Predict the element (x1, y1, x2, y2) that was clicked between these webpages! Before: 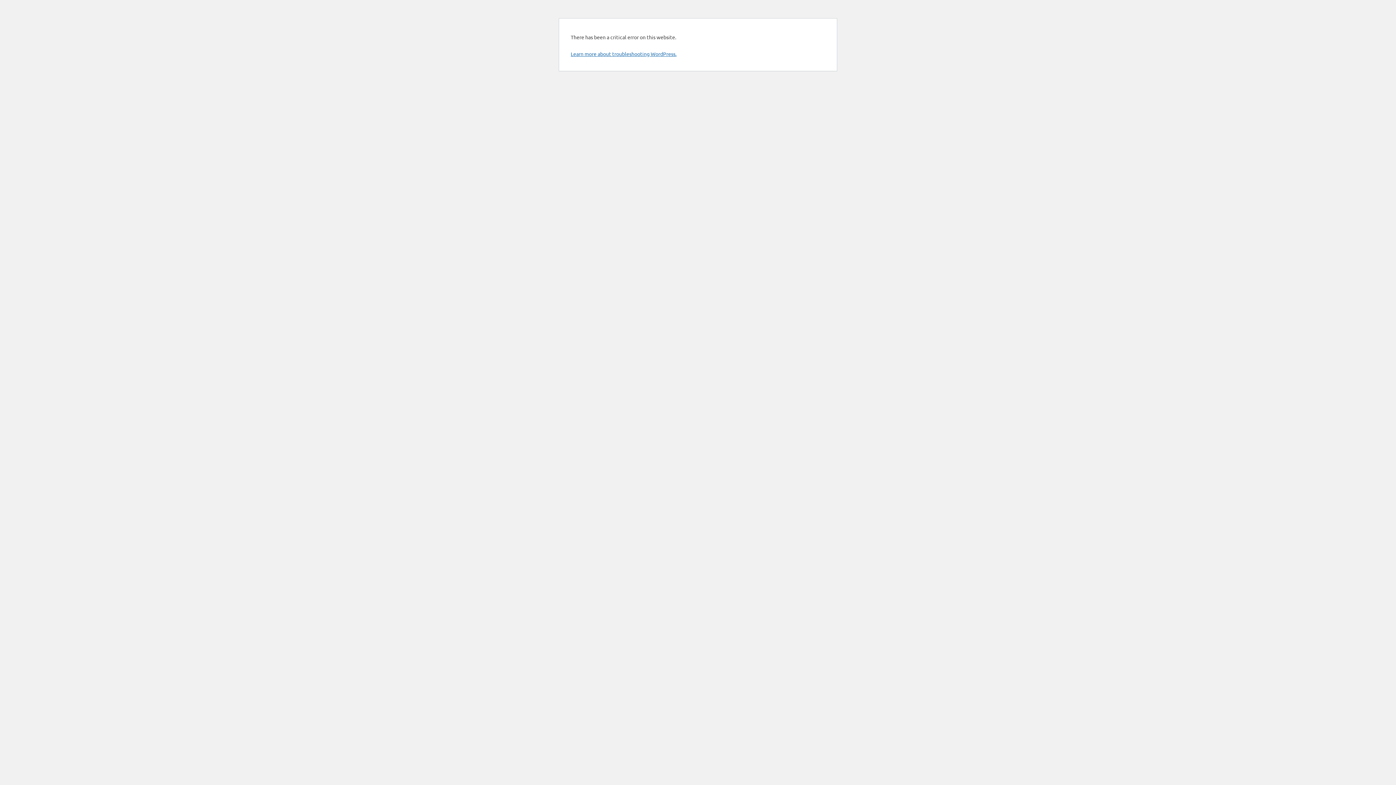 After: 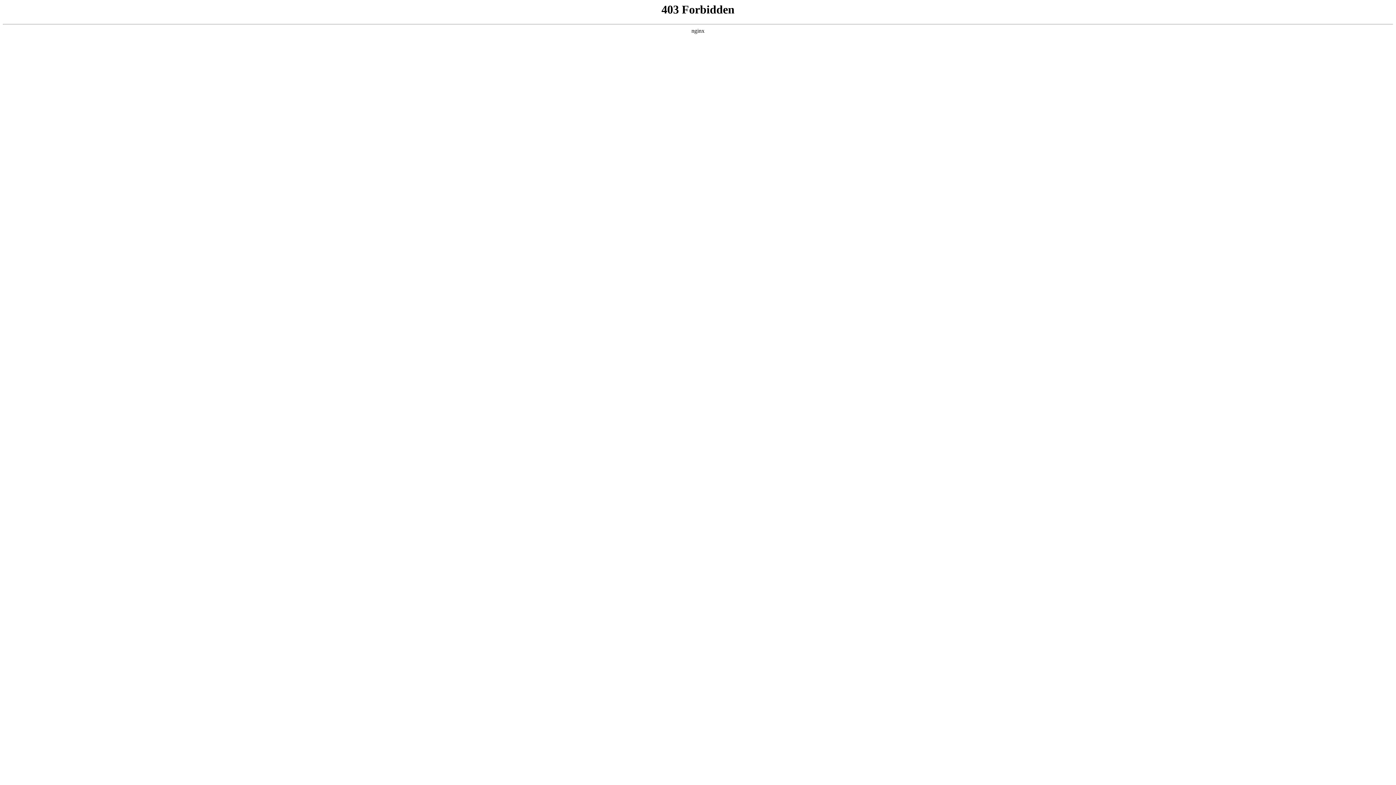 Action: bbox: (570, 50, 676, 57) label: Learn more about troubleshooting WordPress.